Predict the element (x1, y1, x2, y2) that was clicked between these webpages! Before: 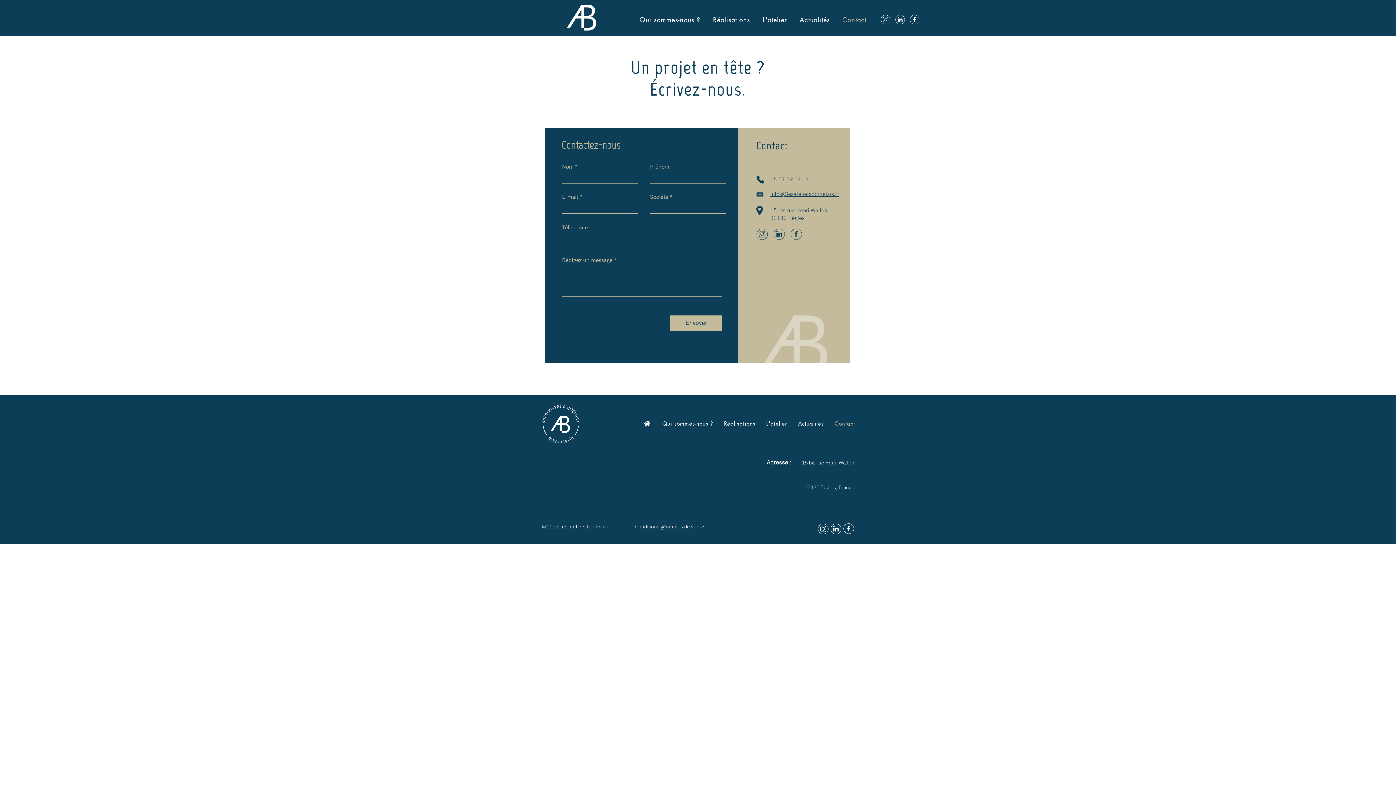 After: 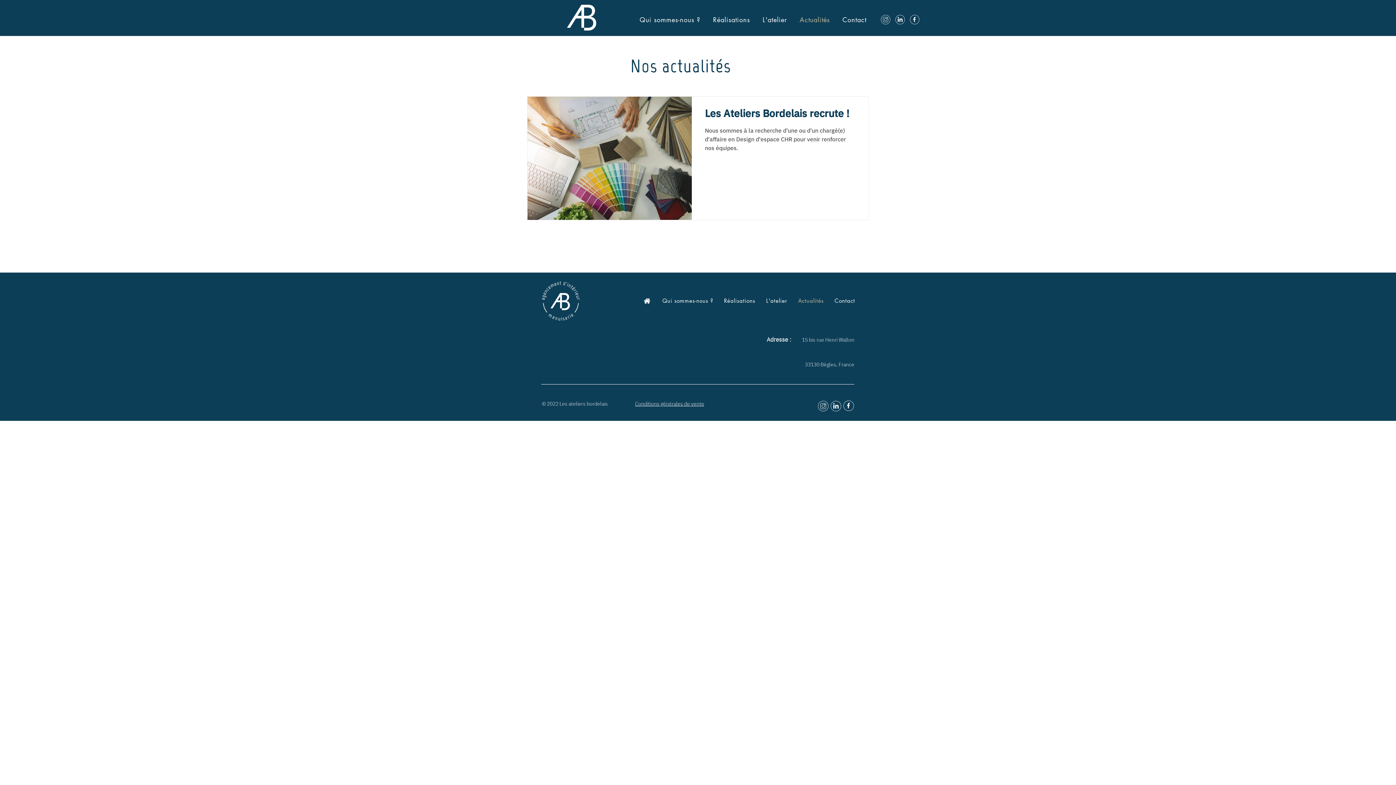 Action: label: Actualités bbox: (794, 417, 827, 430)